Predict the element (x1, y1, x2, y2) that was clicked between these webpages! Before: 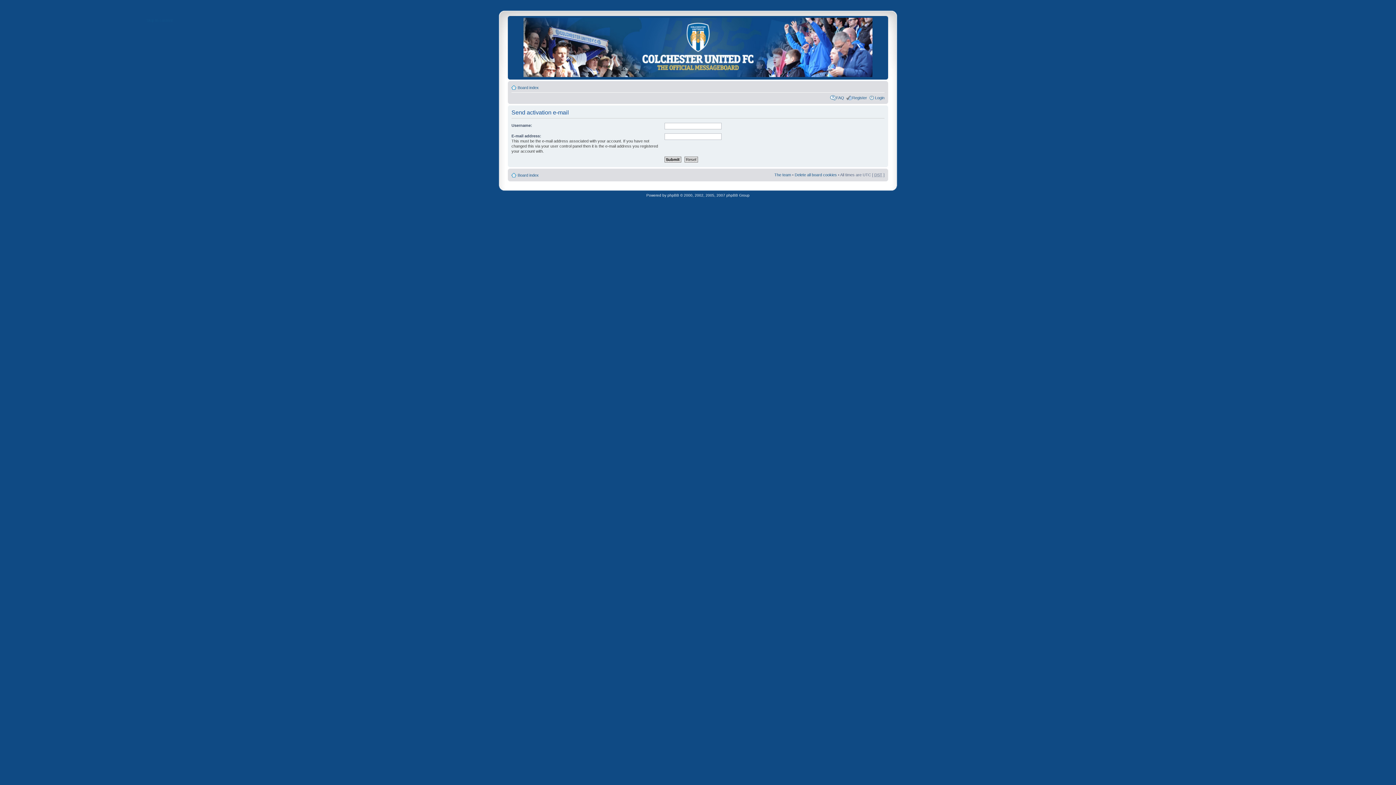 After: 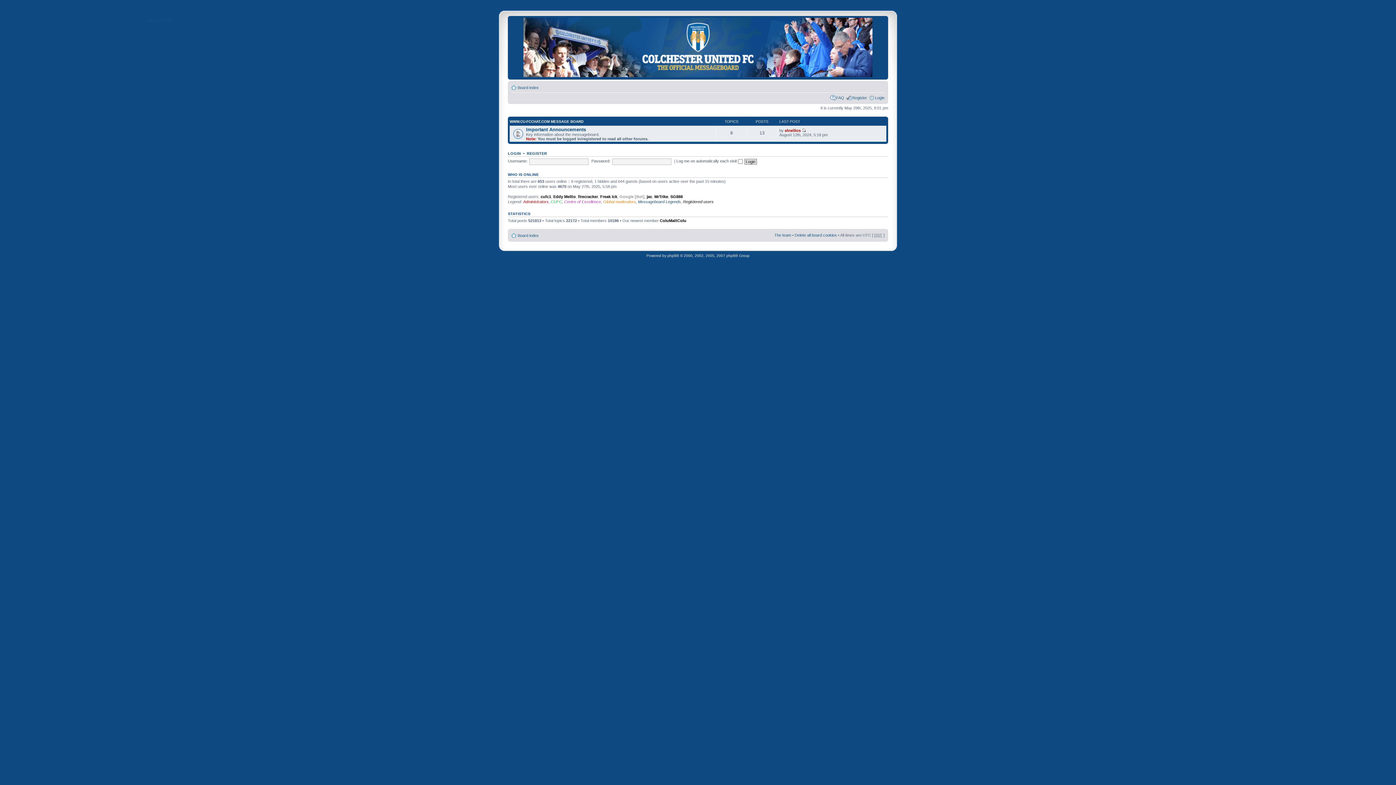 Action: bbox: (517, 173, 538, 177) label: Board index